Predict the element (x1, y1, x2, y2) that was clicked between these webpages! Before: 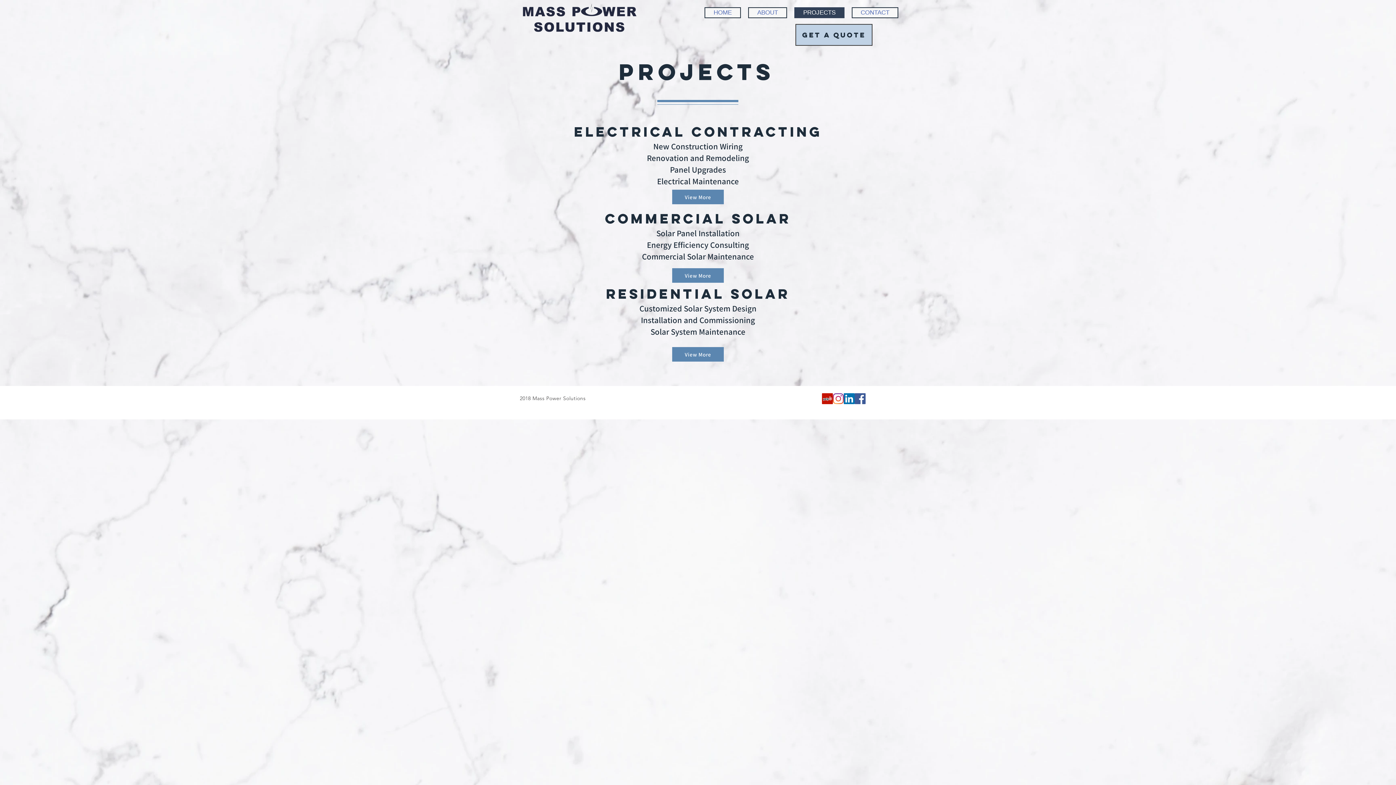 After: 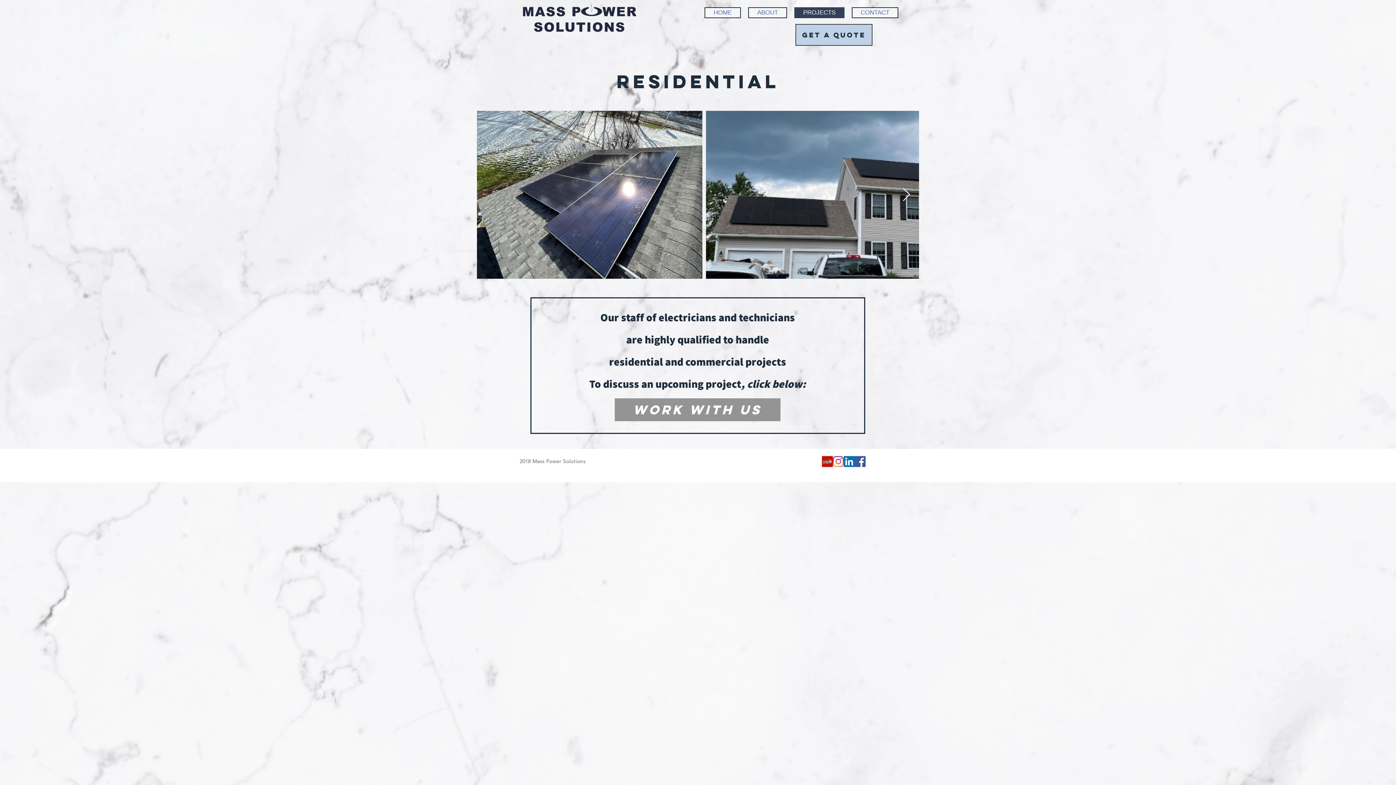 Action: bbox: (672, 347, 724, 361) label: View More